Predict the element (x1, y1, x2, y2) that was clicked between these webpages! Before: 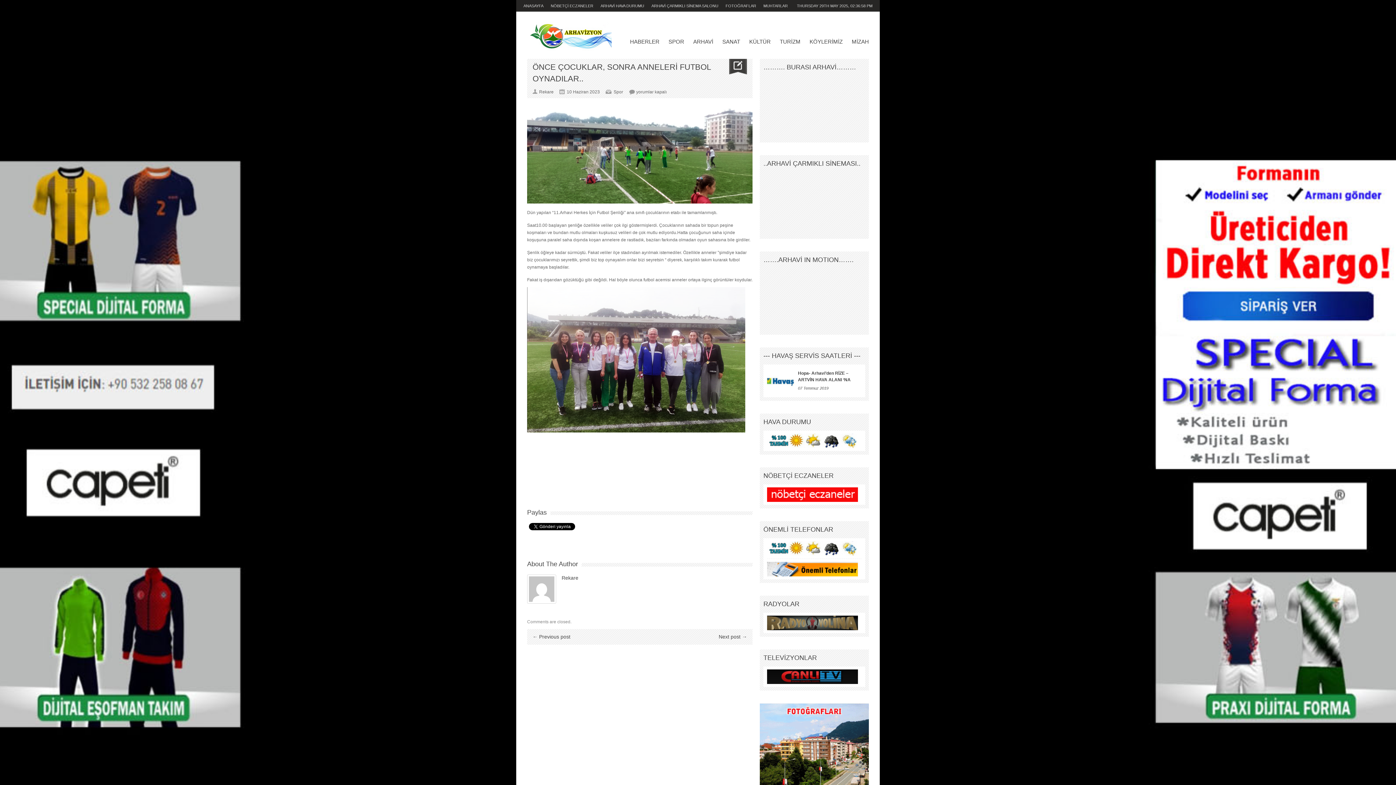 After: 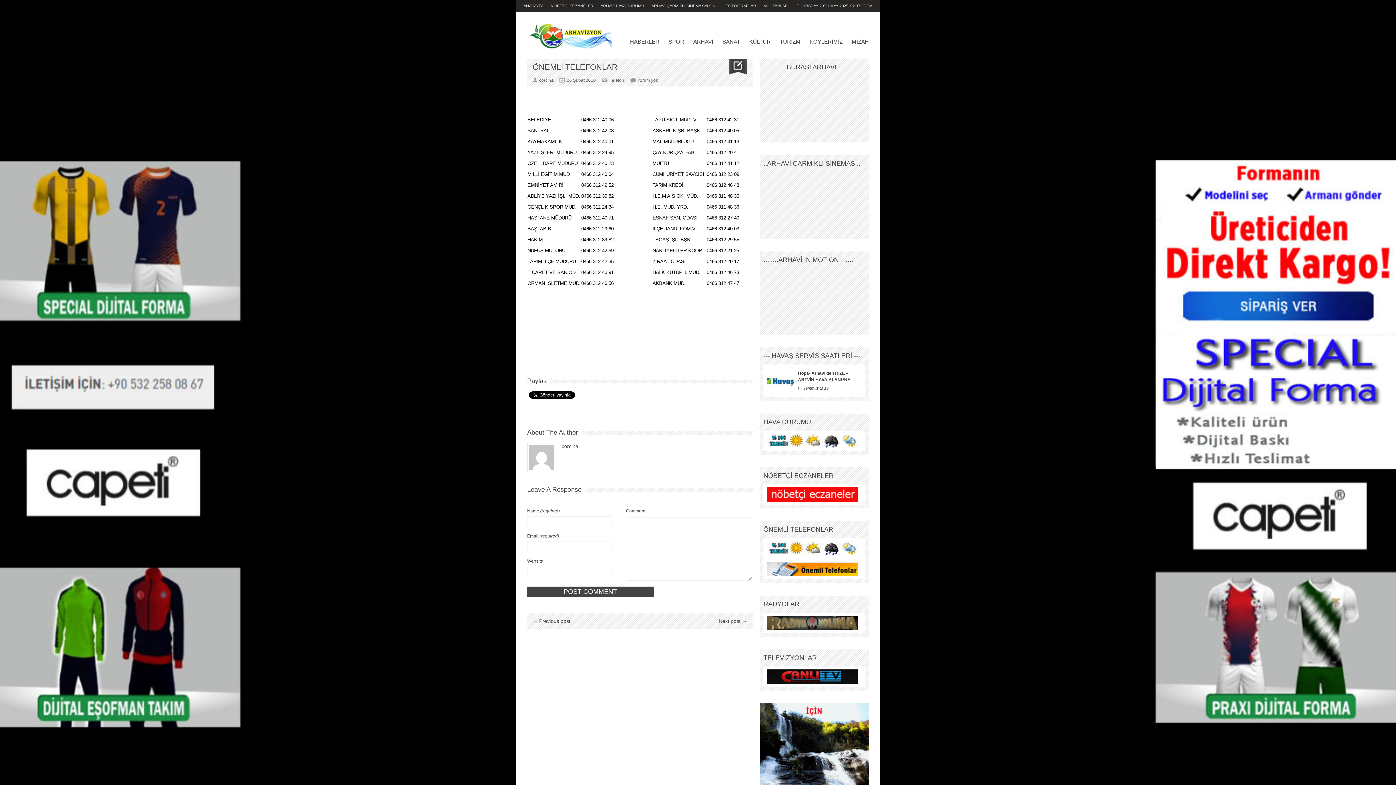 Action: bbox: (767, 566, 858, 571)